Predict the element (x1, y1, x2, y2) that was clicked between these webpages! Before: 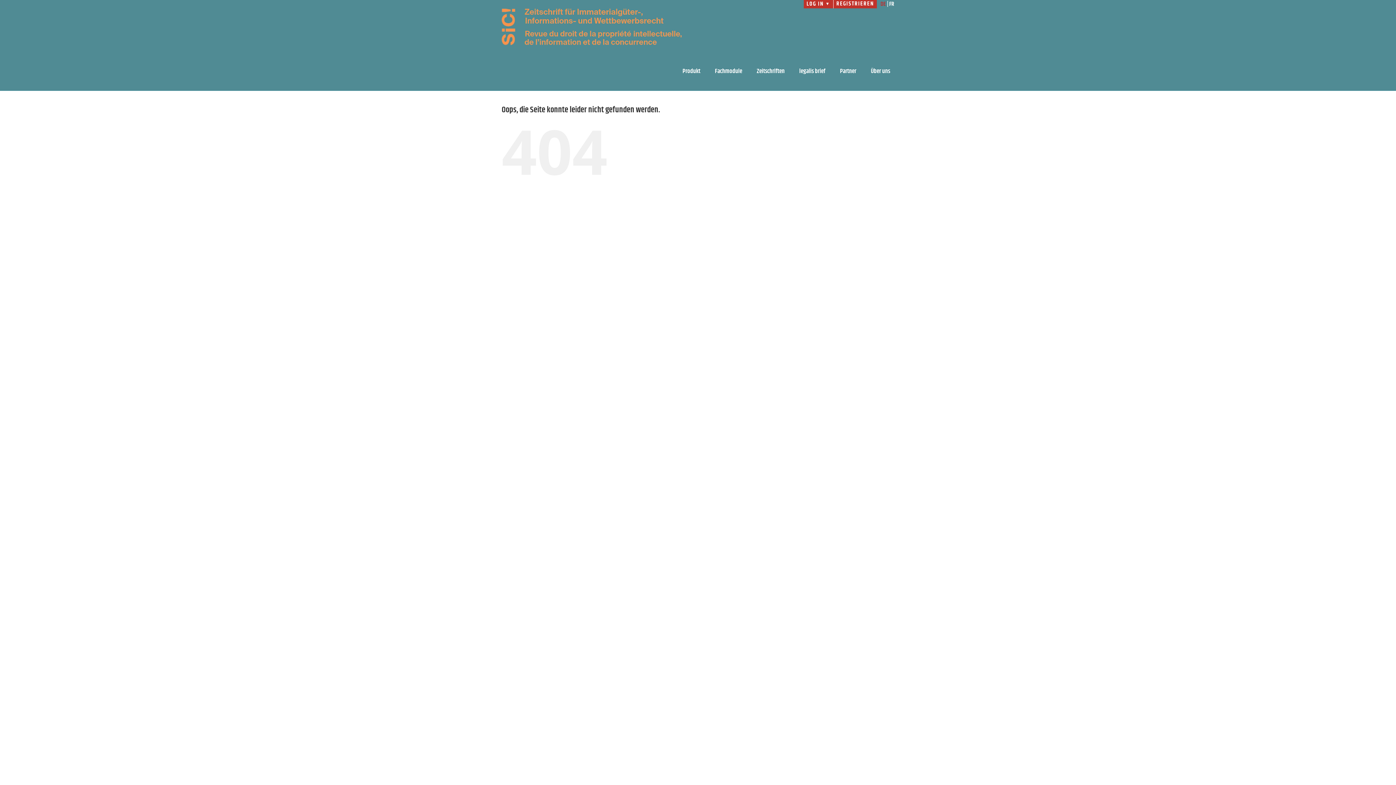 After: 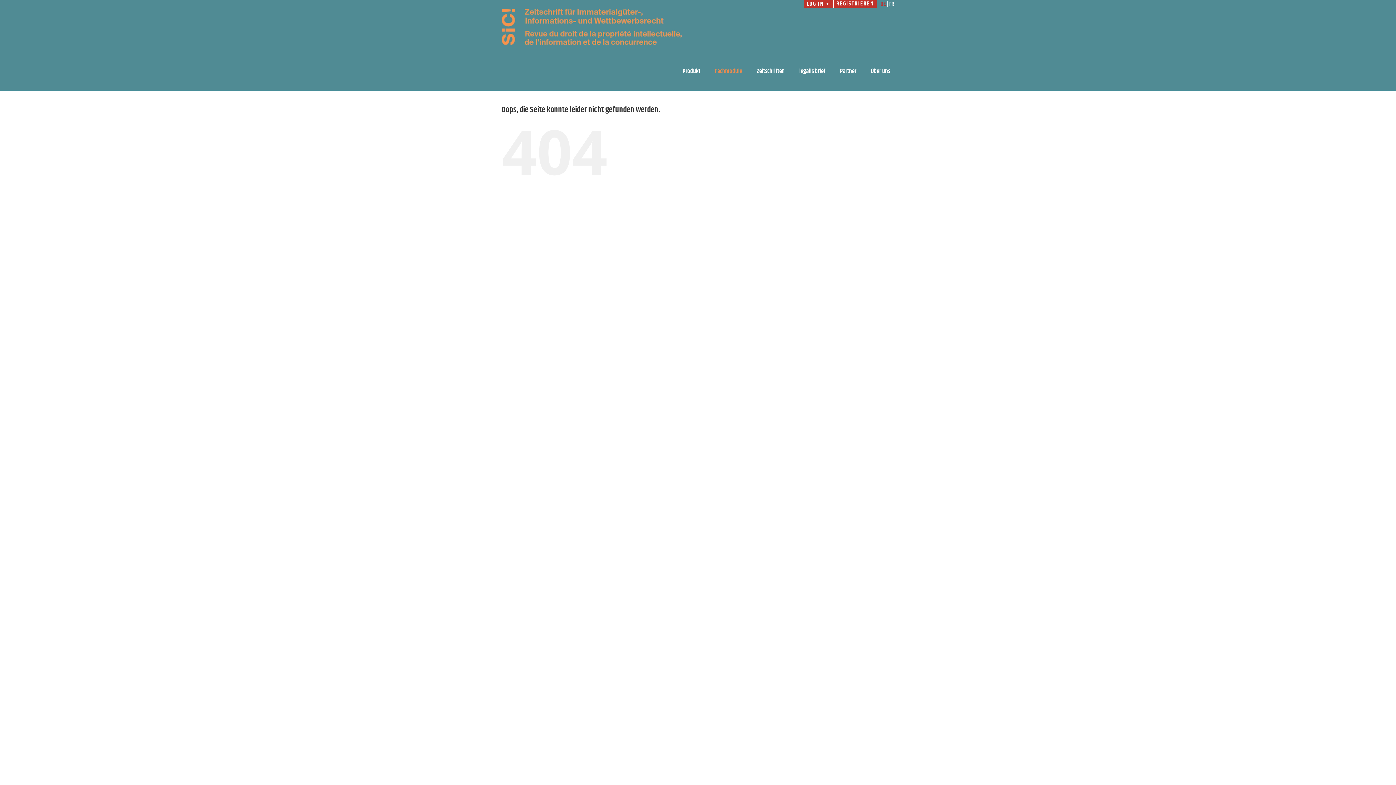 Action: bbox: (712, 52, 746, 90) label: Fachmodule